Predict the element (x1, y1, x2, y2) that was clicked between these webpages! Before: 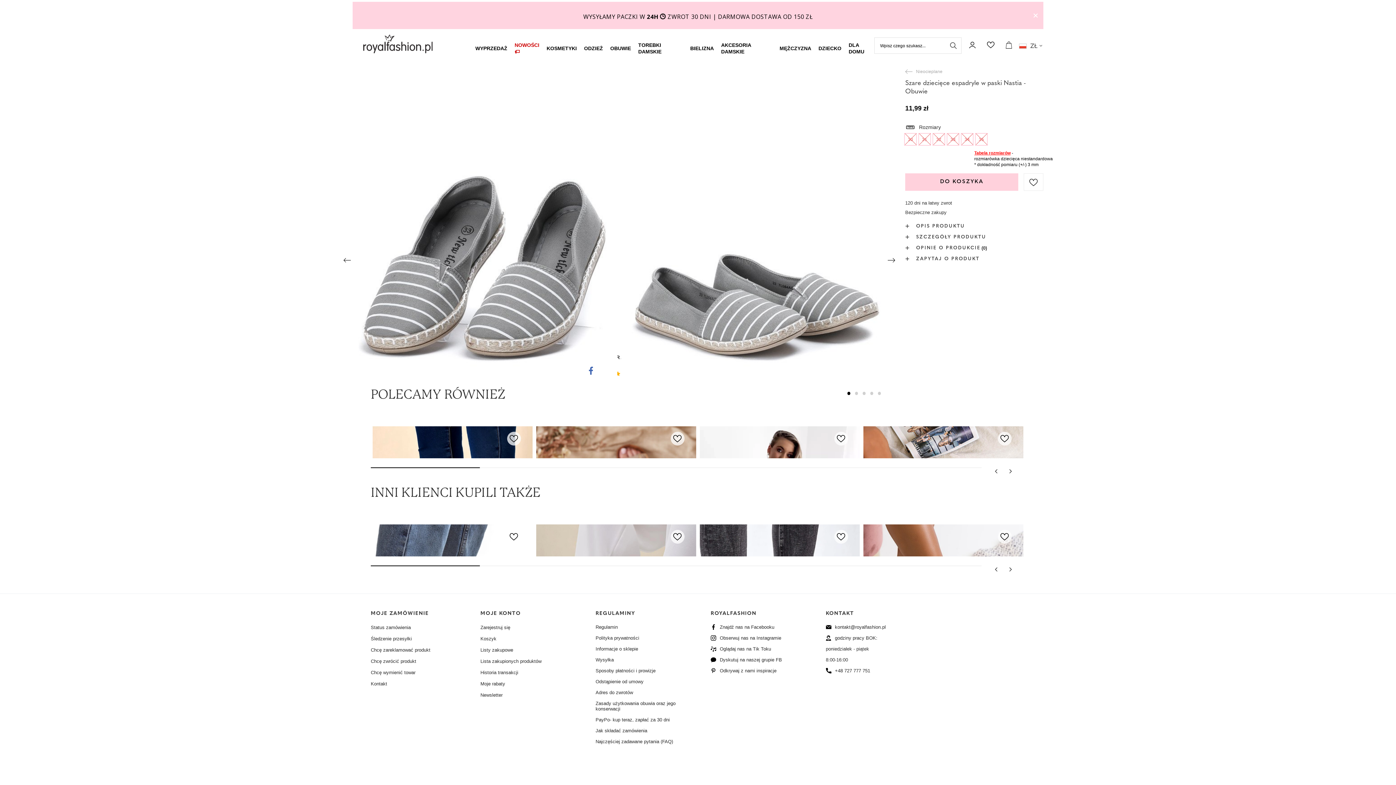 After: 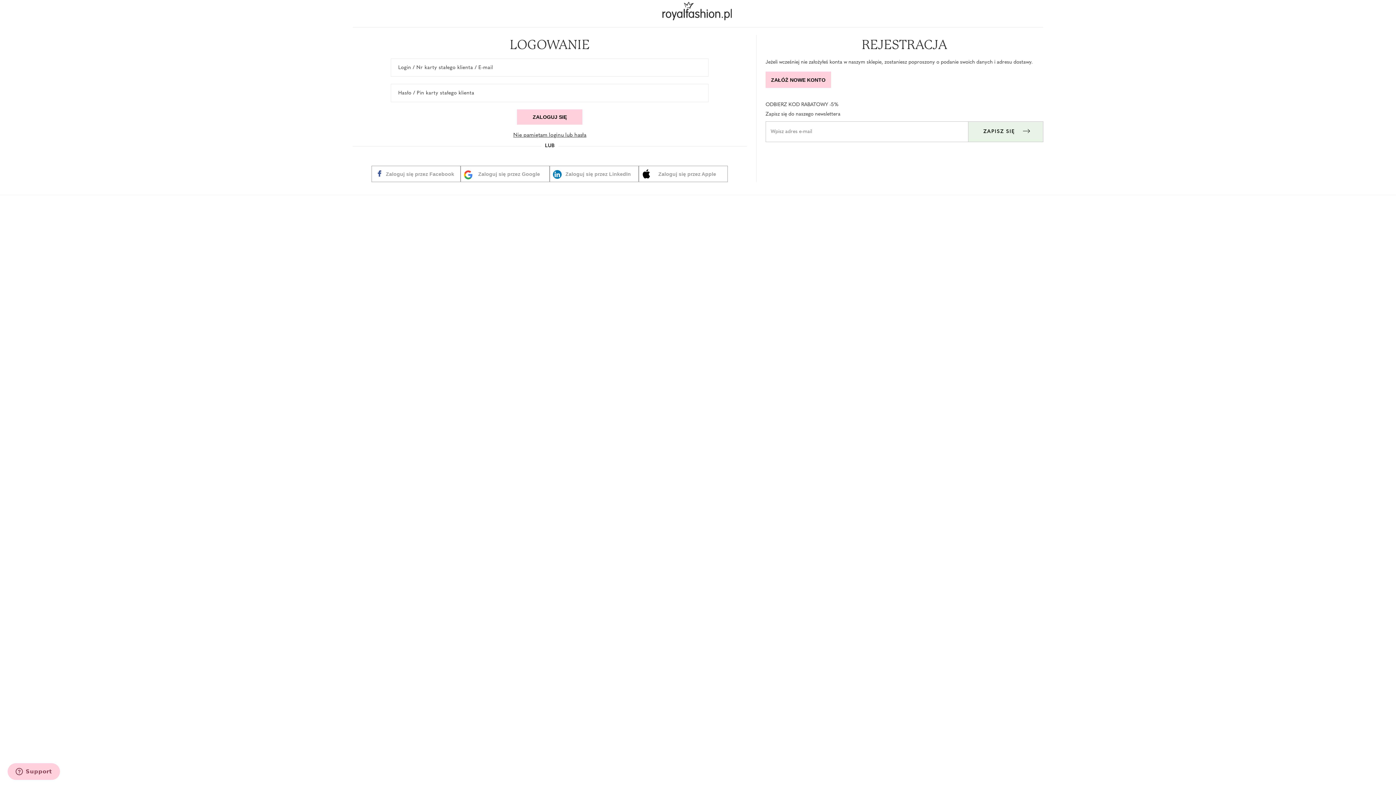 Action: bbox: (480, 659, 565, 664) label: Lista zakupionych produktów